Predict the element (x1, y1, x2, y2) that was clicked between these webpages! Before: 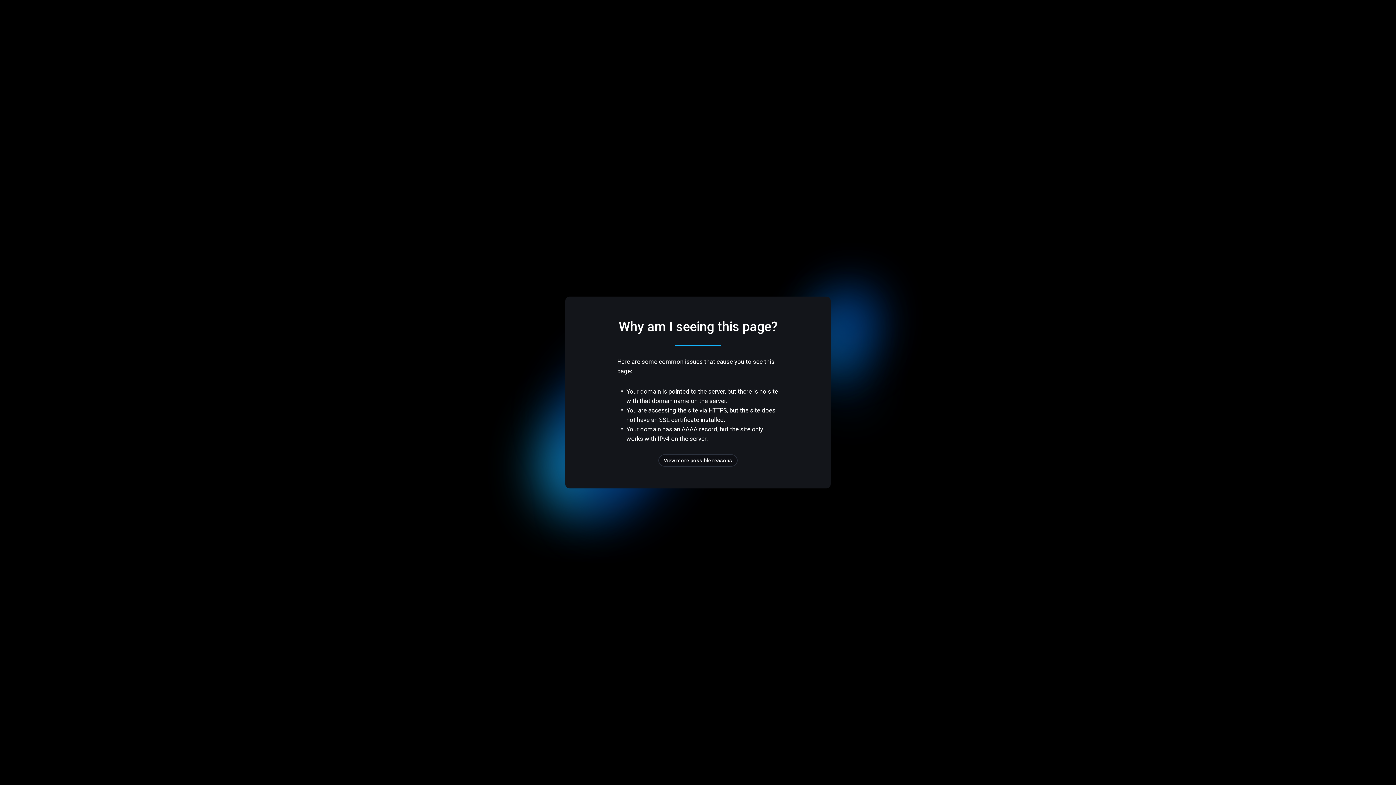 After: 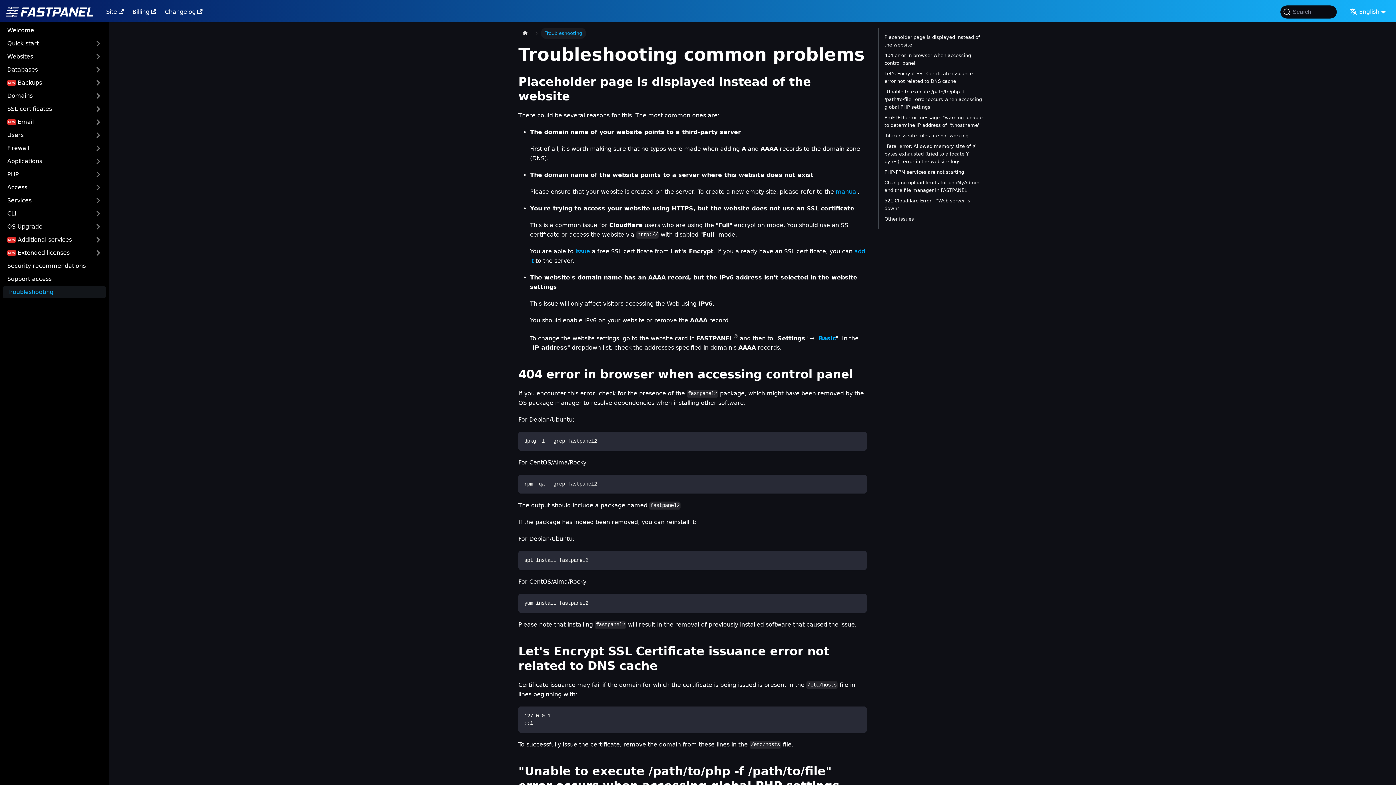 Action: bbox: (658, 454, 737, 466) label: View more possible reasons